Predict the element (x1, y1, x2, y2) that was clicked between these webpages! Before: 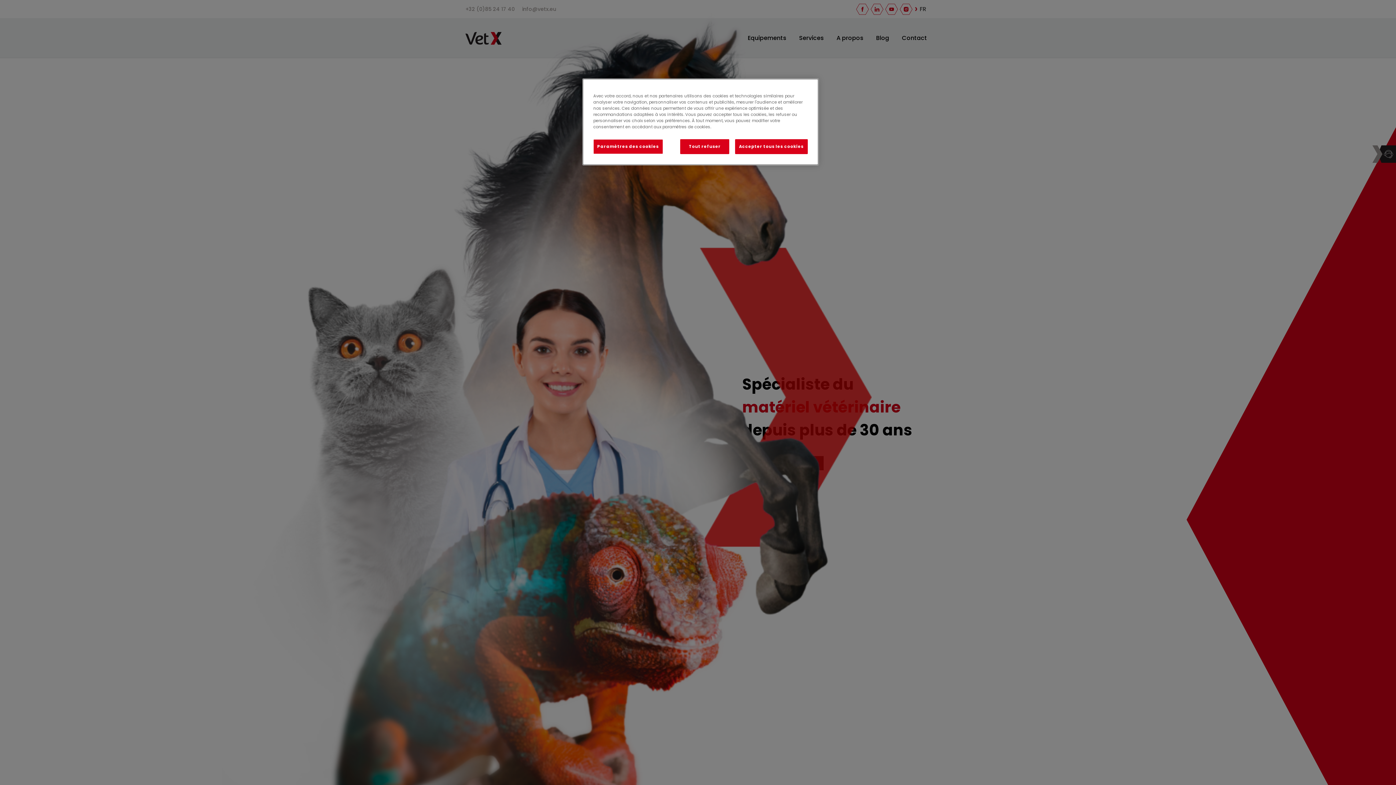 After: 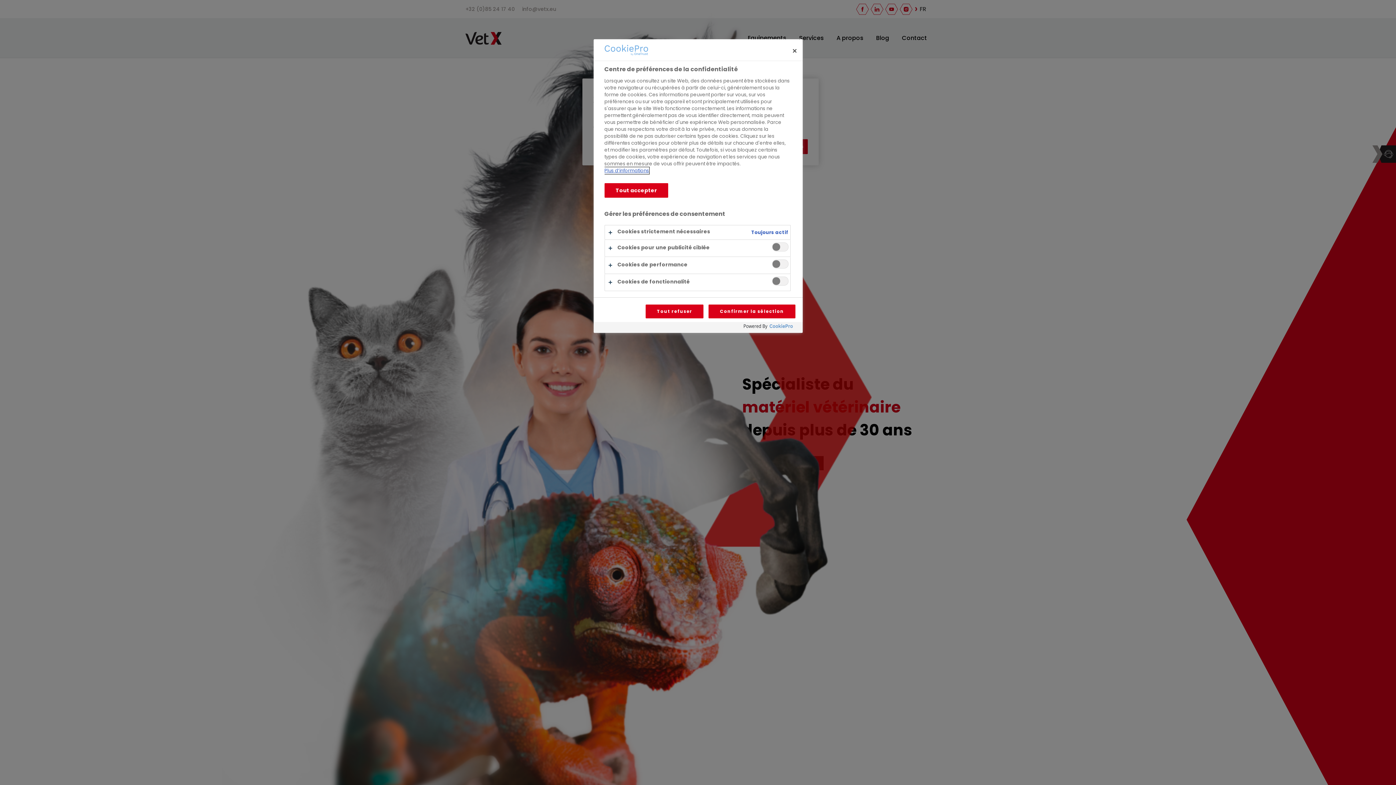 Action: label: Paramètres des cookies bbox: (593, 139, 663, 154)